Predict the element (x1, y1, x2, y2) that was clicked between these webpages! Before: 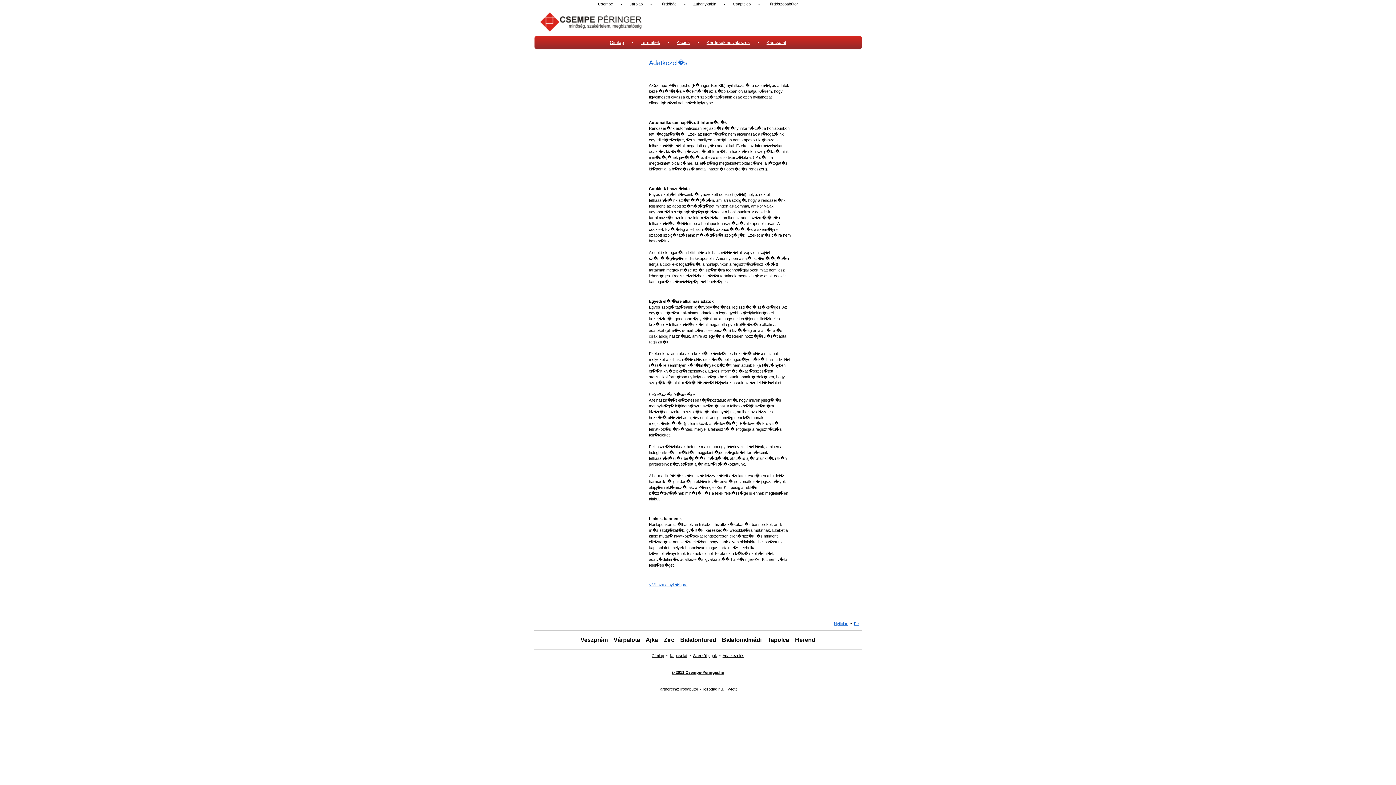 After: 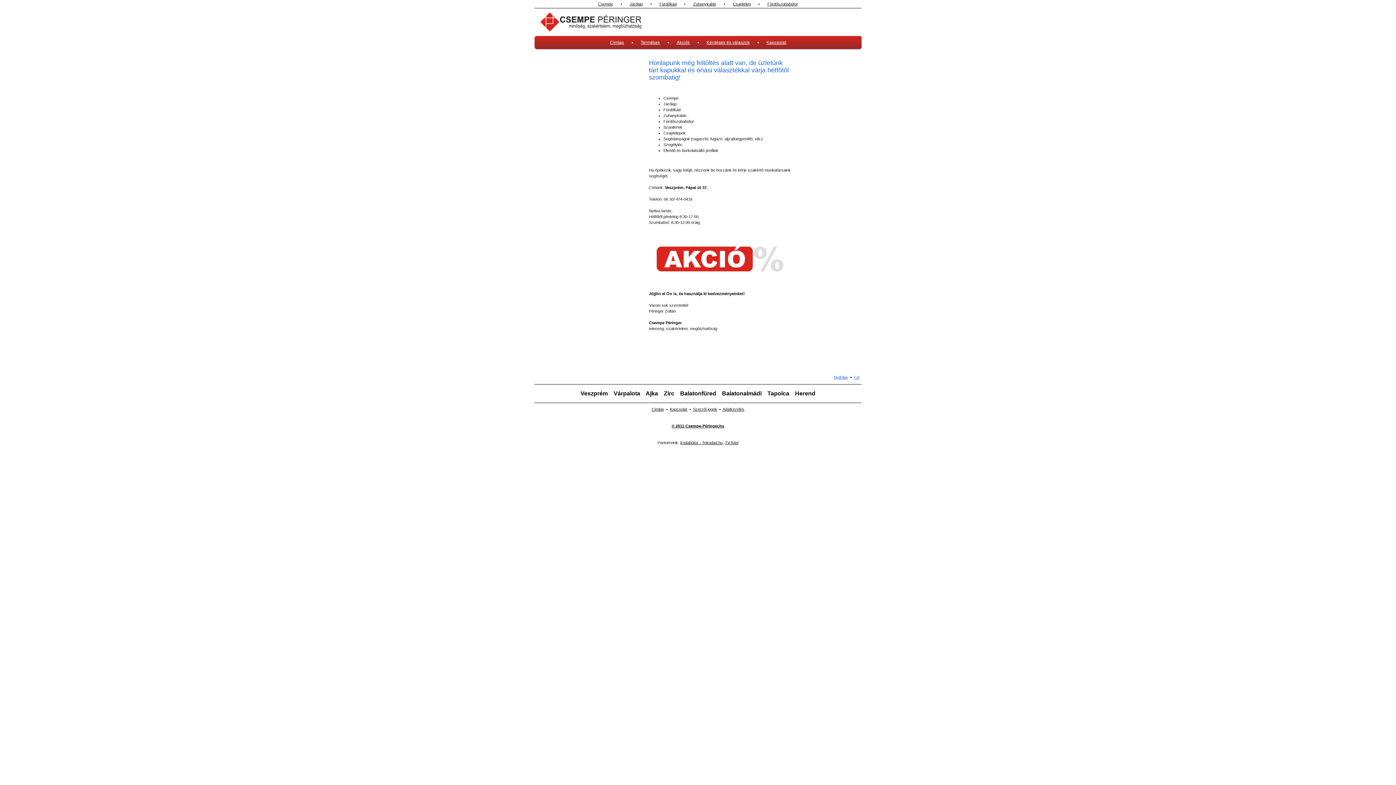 Action: bbox: (649, 582, 687, 587) label: < Vissza a nyit�lapra